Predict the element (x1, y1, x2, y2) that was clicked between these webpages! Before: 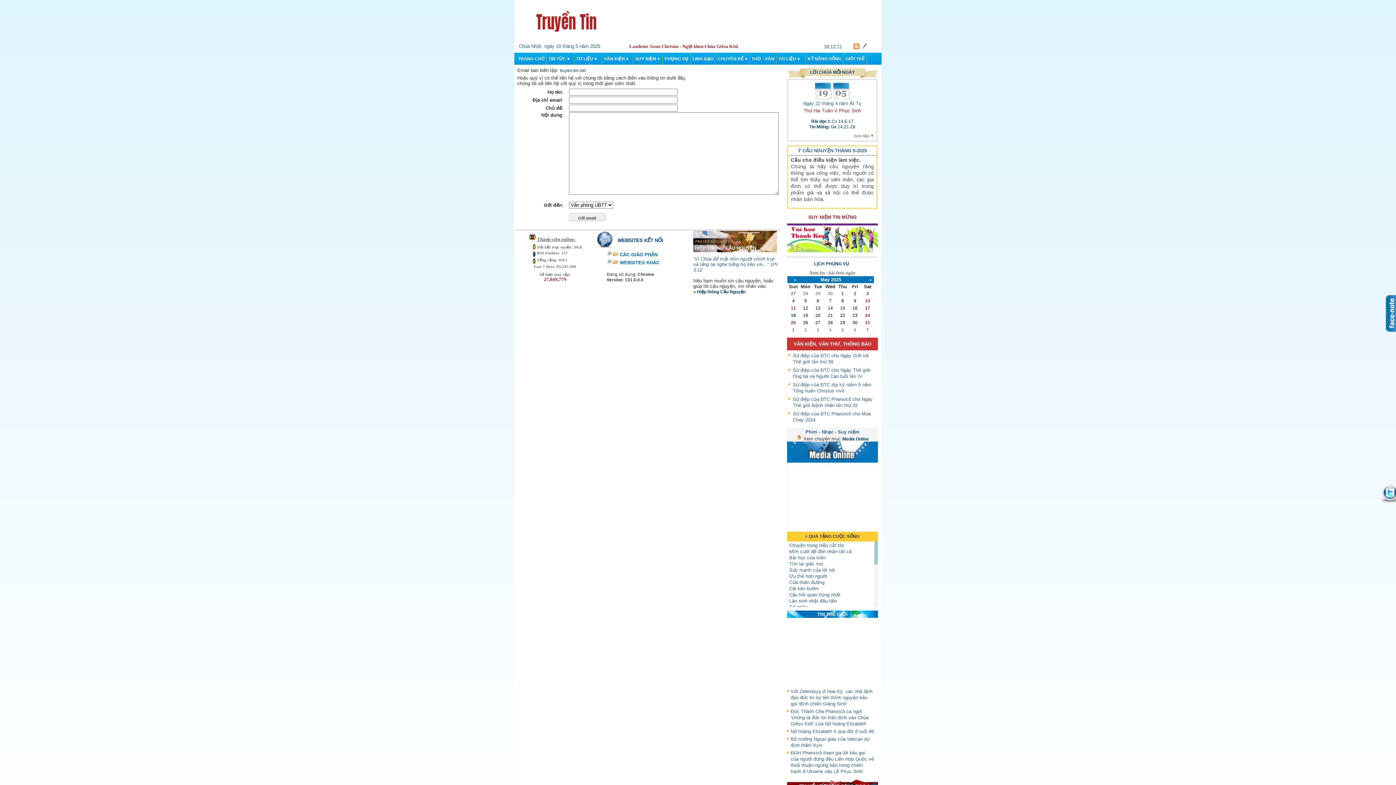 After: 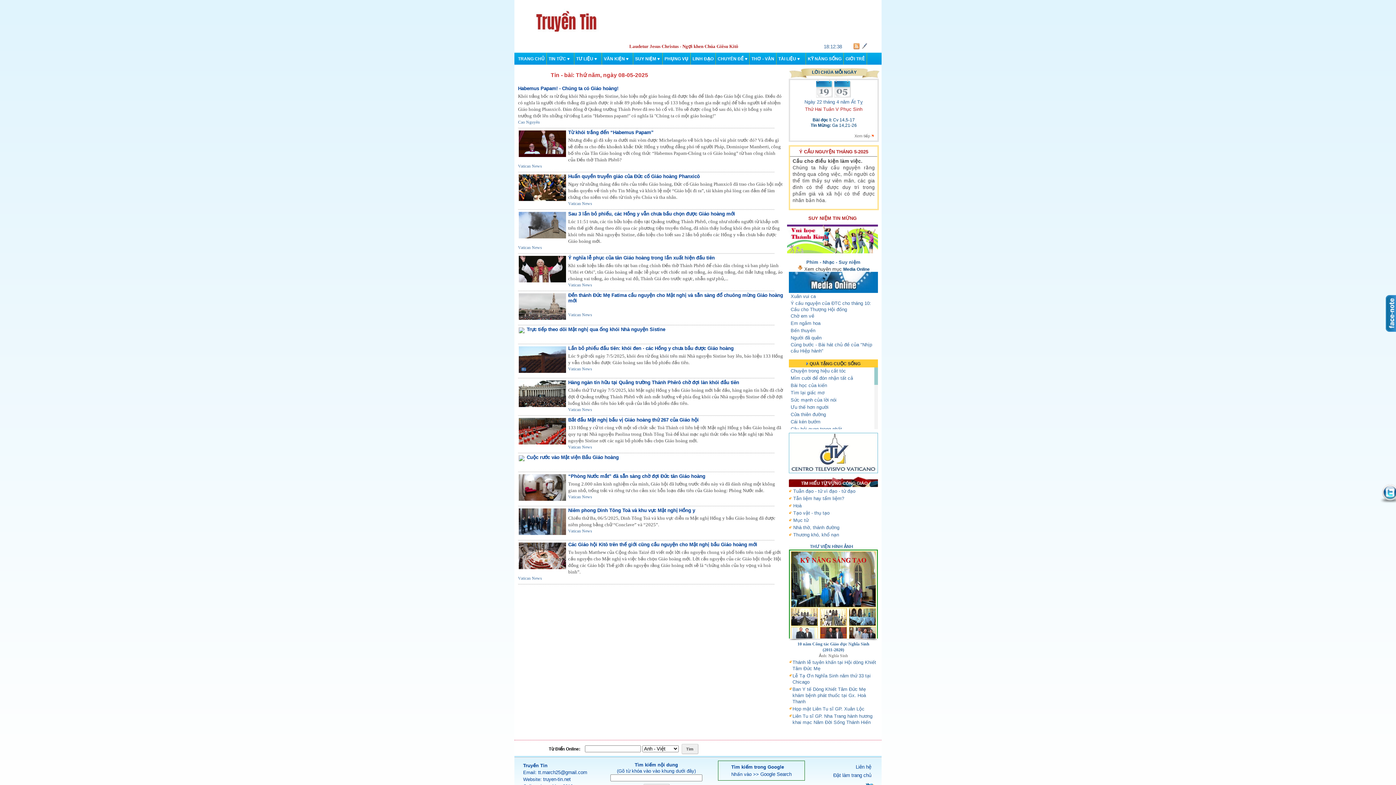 Action: label: 8 bbox: (841, 298, 844, 303)